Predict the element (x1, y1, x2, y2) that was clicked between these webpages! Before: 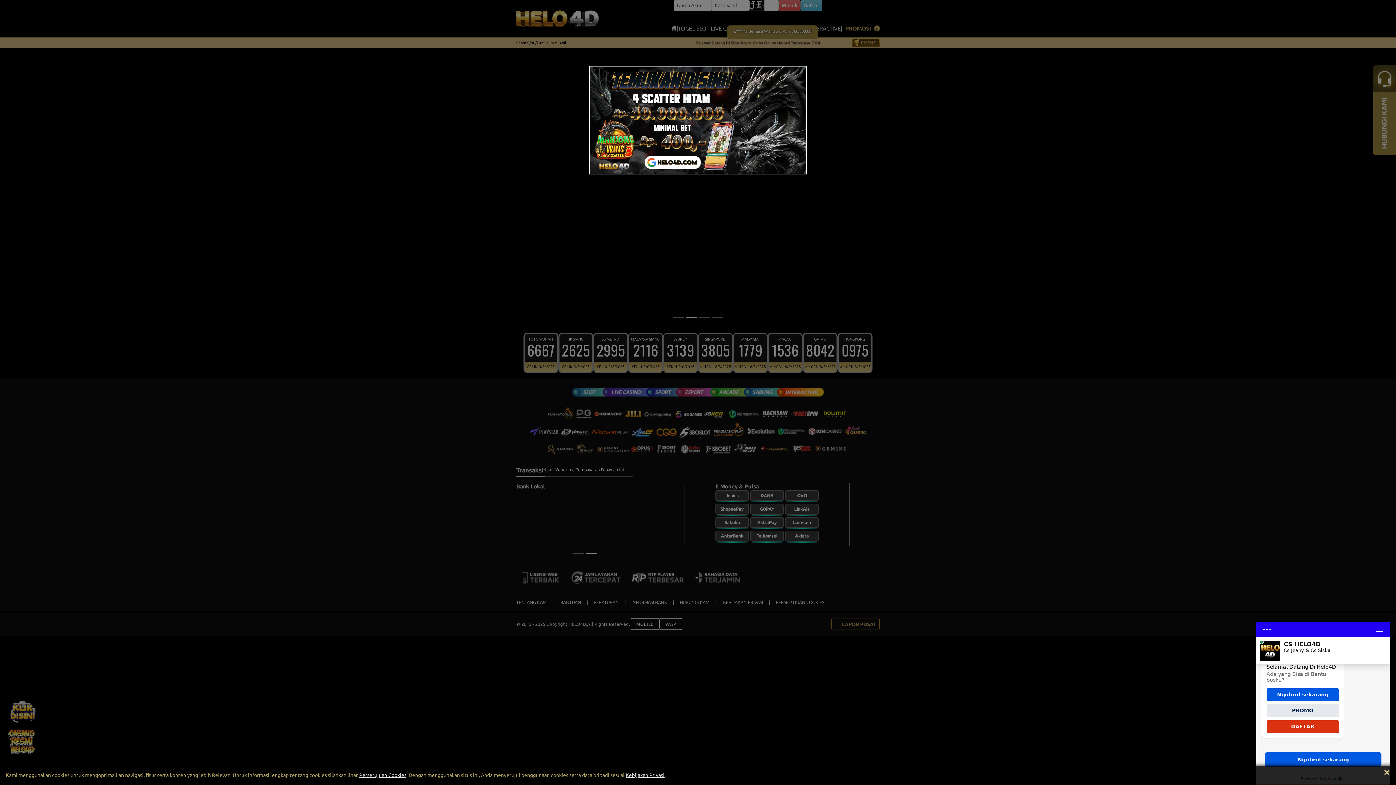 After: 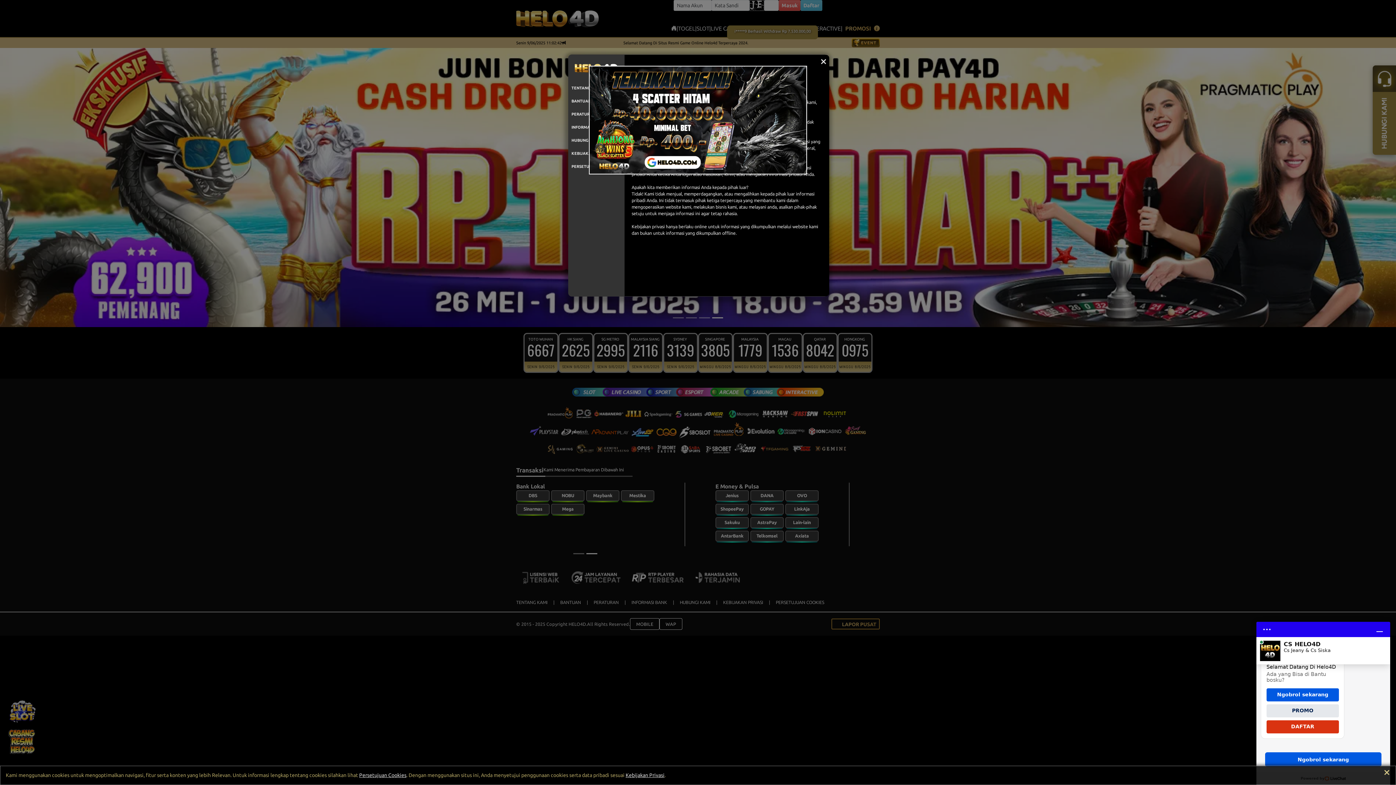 Action: label: Kebijakan Privasi bbox: (625, 772, 664, 778)